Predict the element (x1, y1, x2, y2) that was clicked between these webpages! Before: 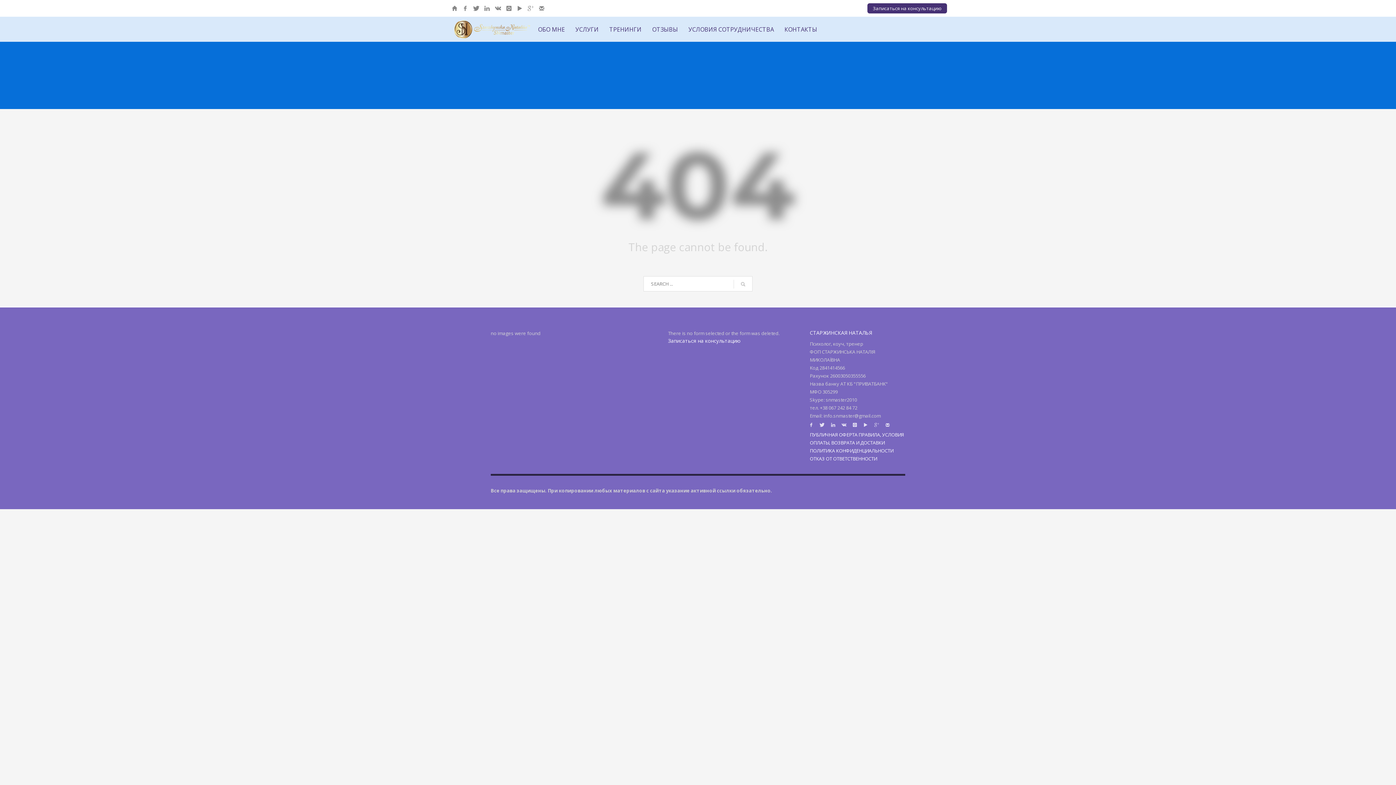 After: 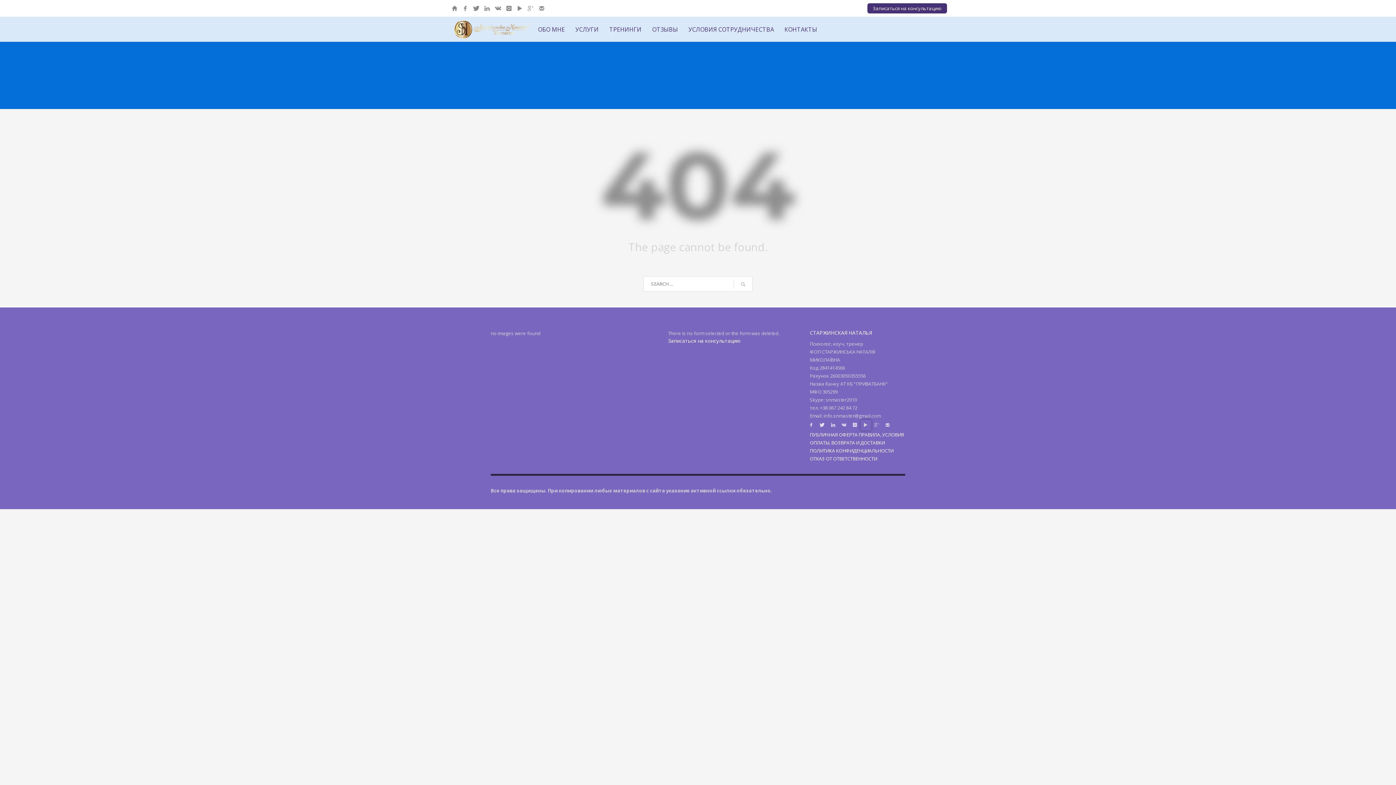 Action: bbox: (860, 420, 871, 430)